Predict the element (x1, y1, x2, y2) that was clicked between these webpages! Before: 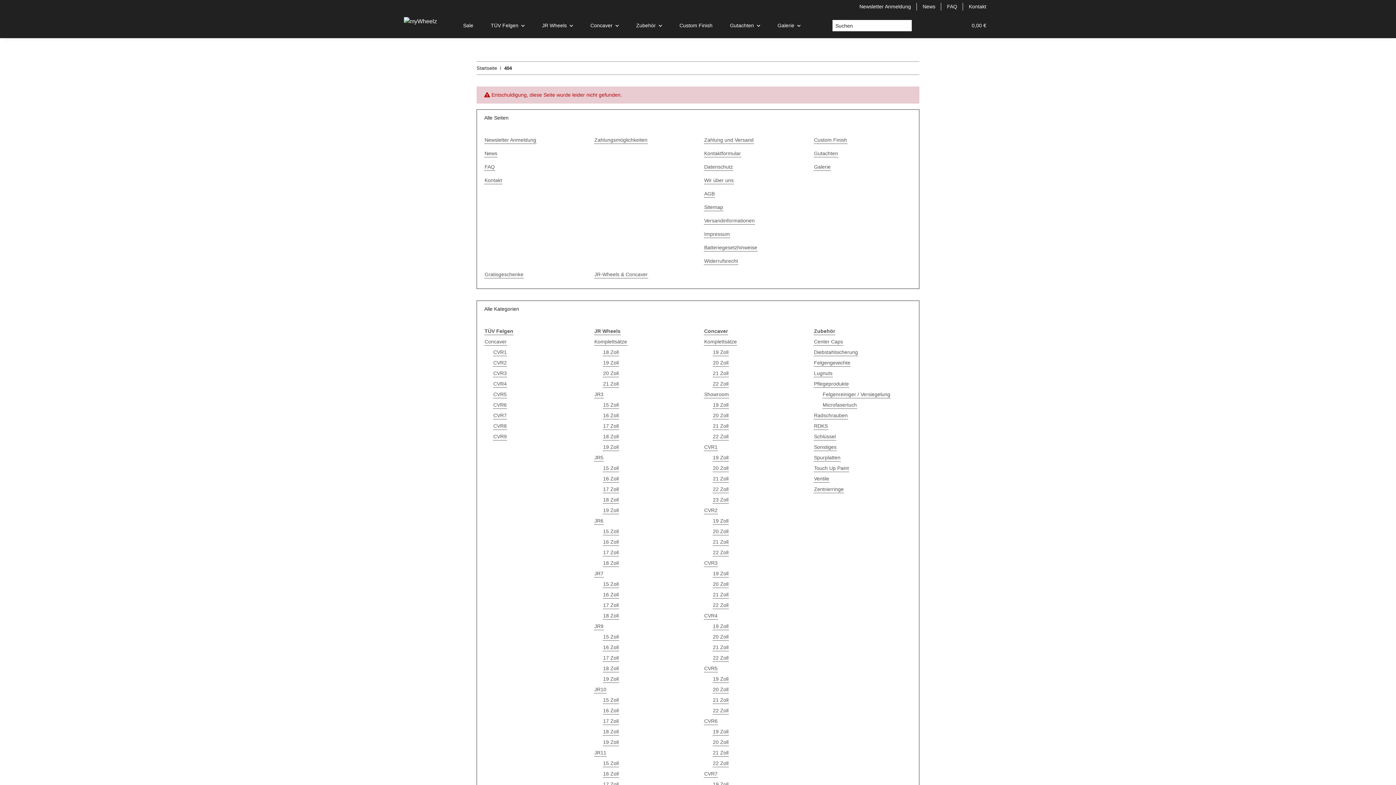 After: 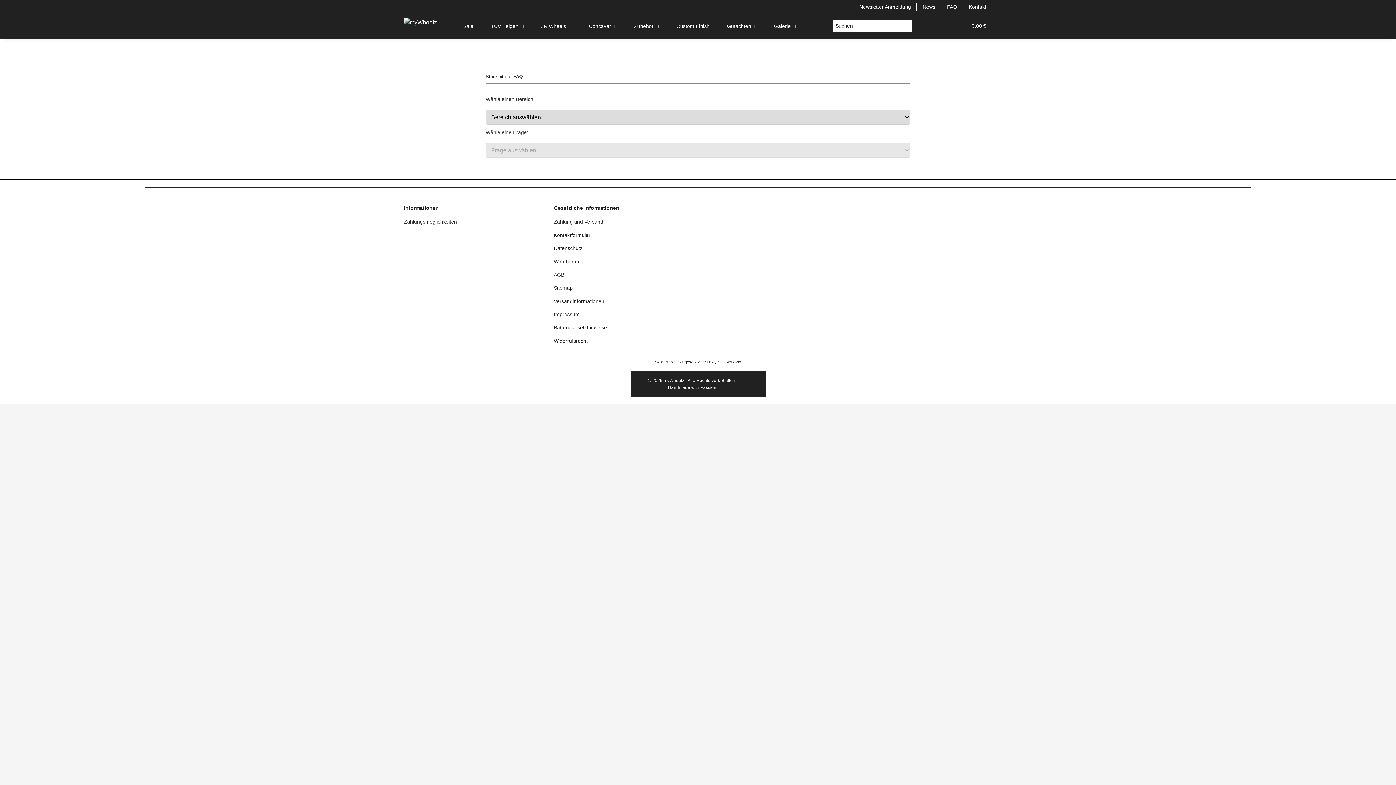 Action: bbox: (941, 0, 963, 13) label: FAQ